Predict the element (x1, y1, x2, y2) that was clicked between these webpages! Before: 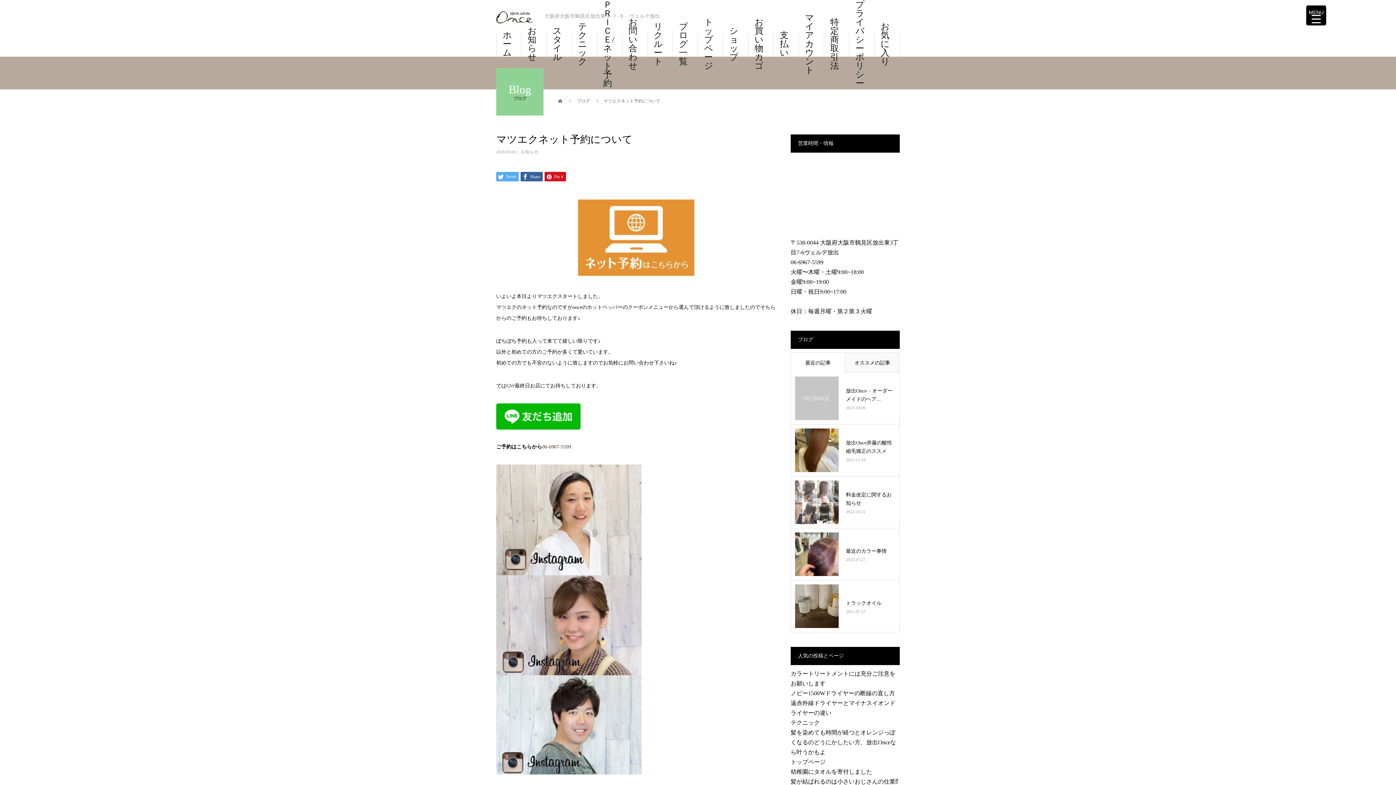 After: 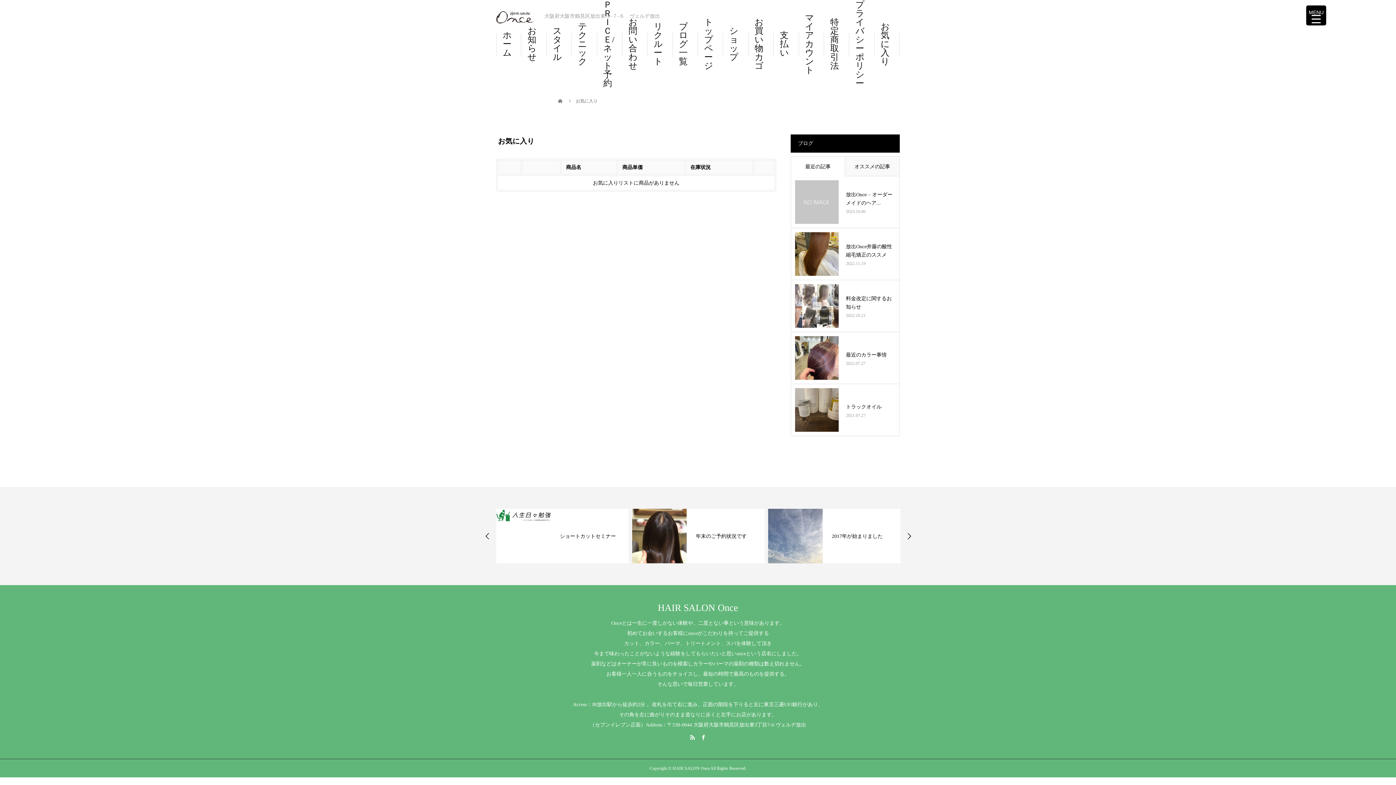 Action: bbox: (874, 32, 900, 56) label: お気に入り